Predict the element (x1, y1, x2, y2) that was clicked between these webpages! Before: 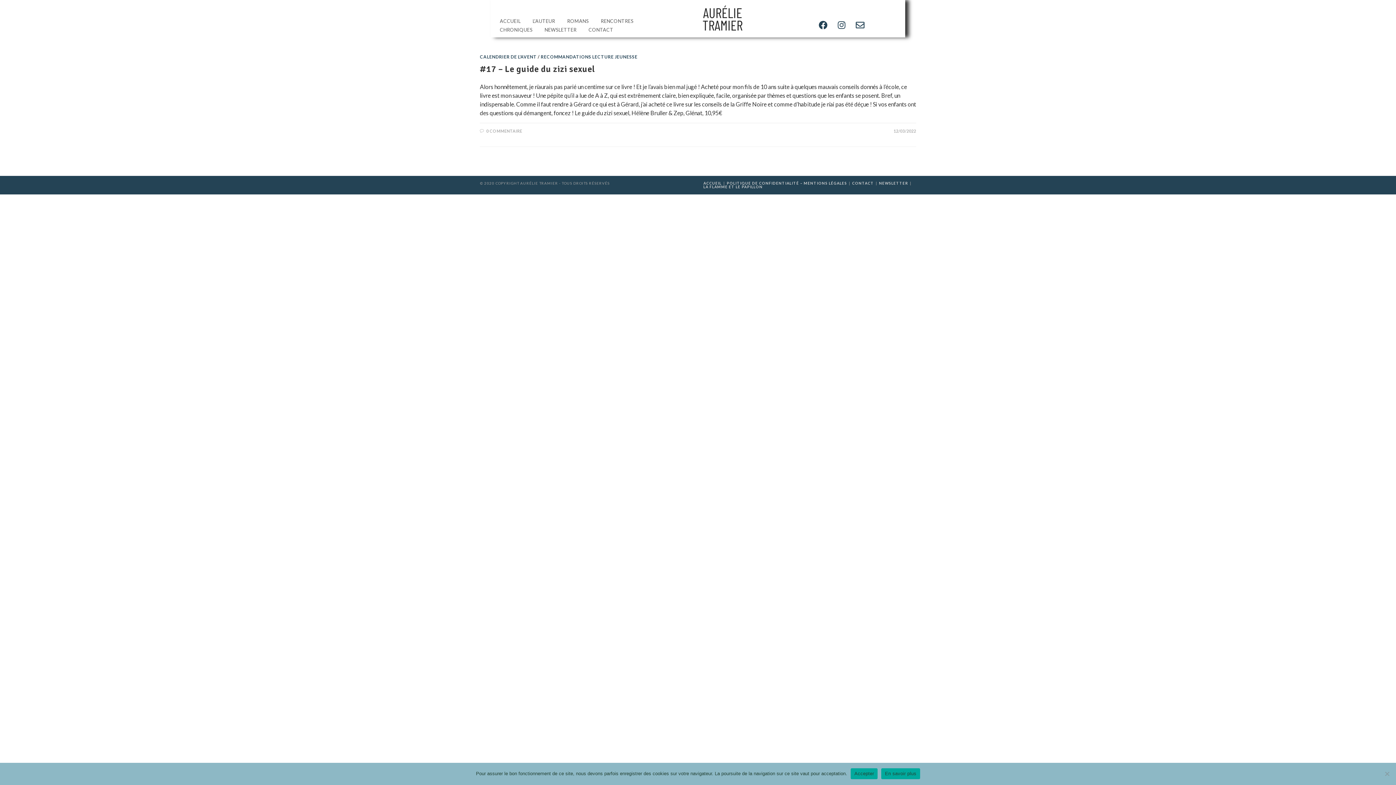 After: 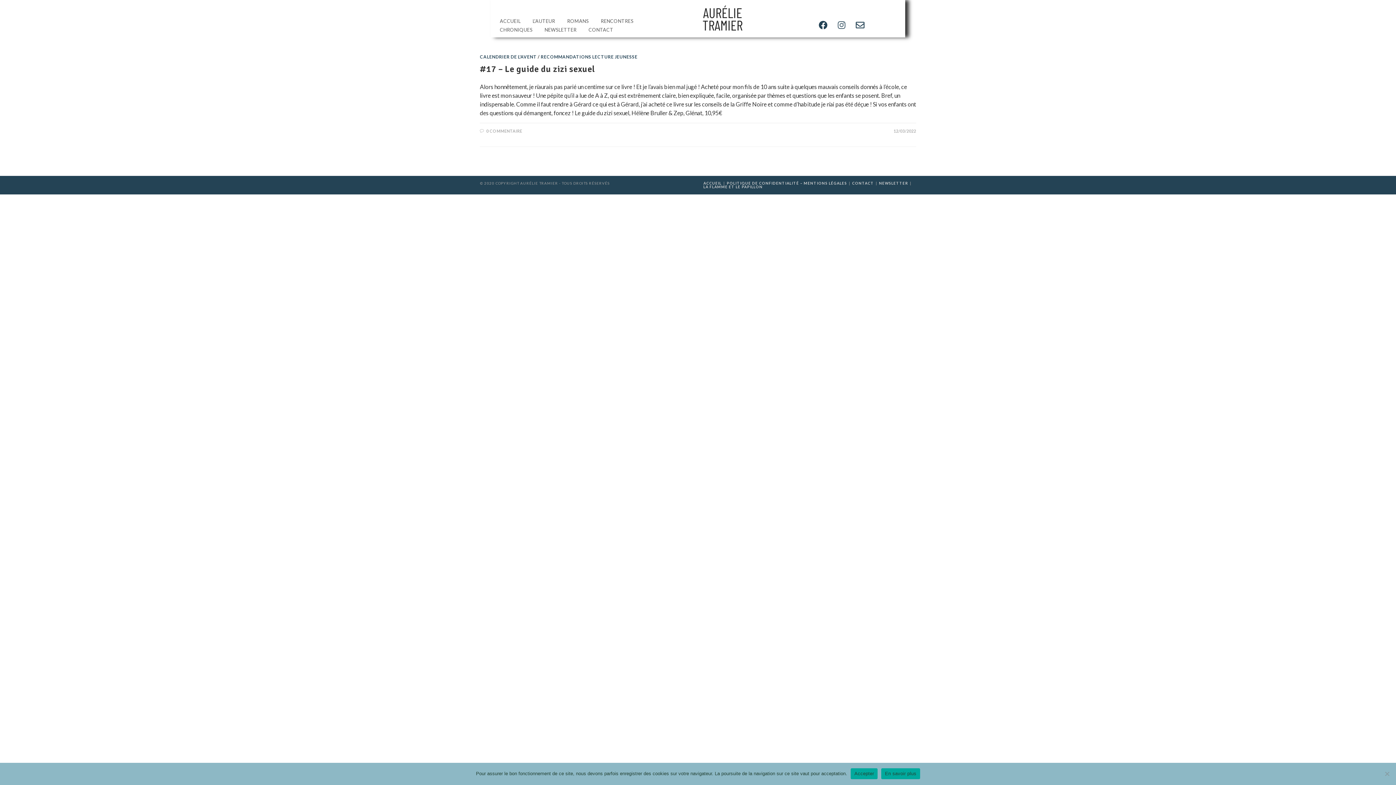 Action: label: Instagram bbox: (833, 16, 850, 33)